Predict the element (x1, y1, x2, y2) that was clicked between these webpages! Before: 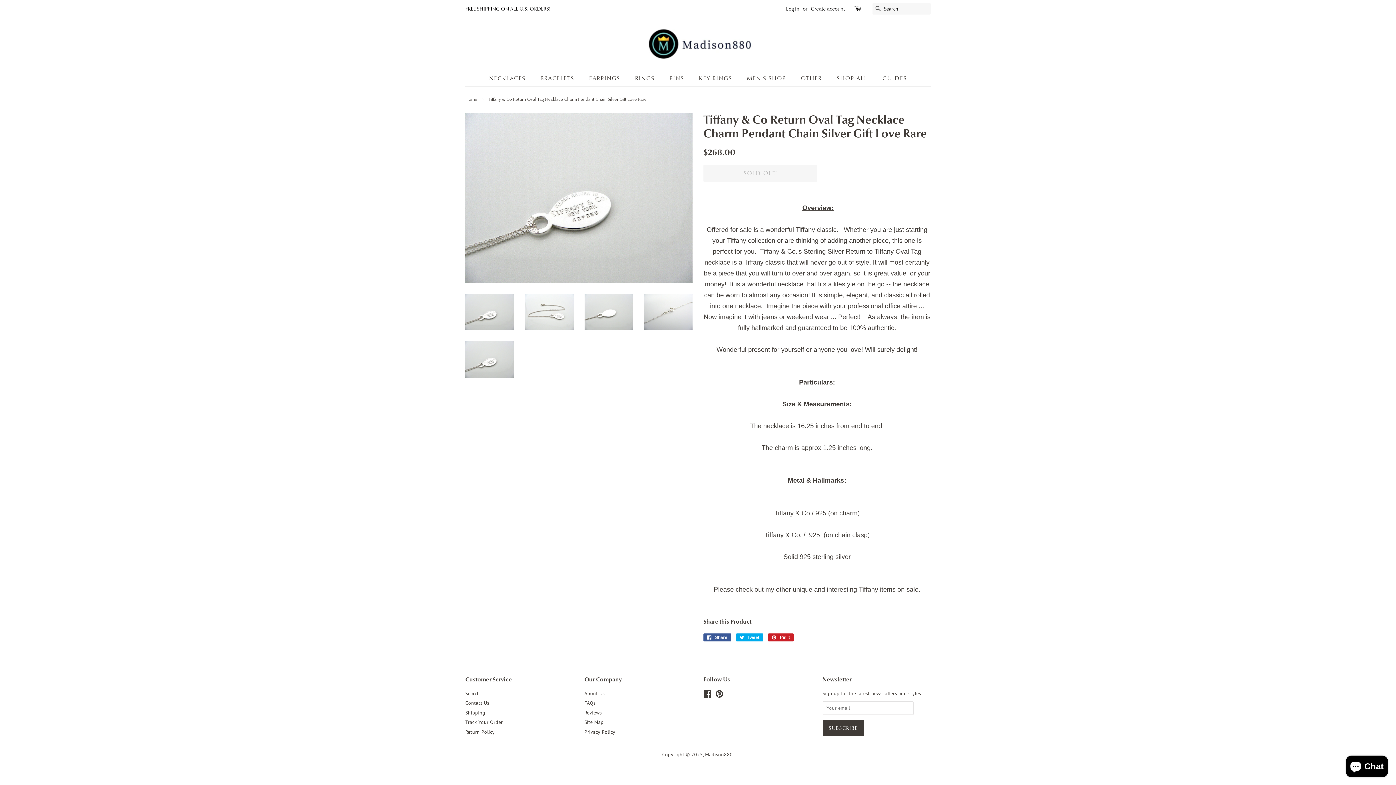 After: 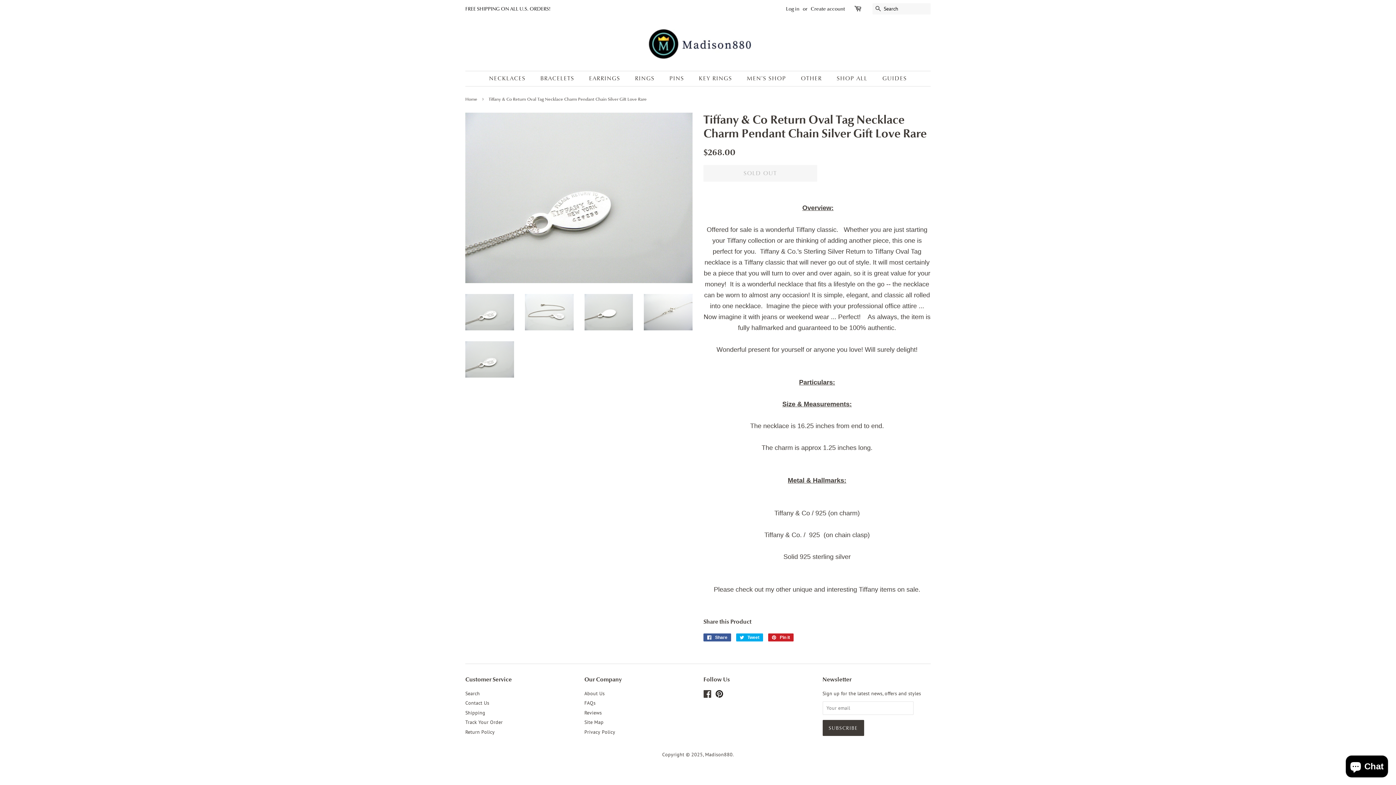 Action: label: Pinterest bbox: (715, 692, 723, 698)